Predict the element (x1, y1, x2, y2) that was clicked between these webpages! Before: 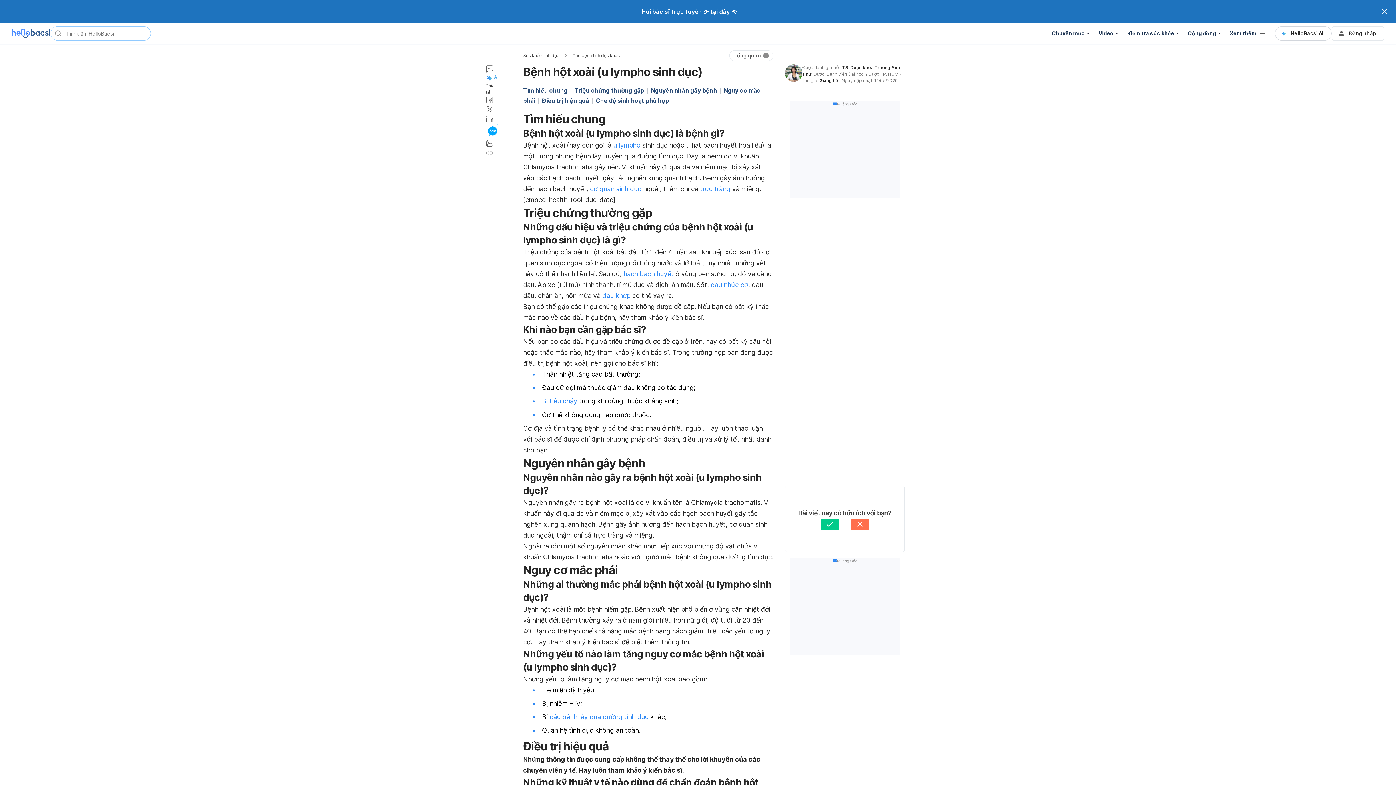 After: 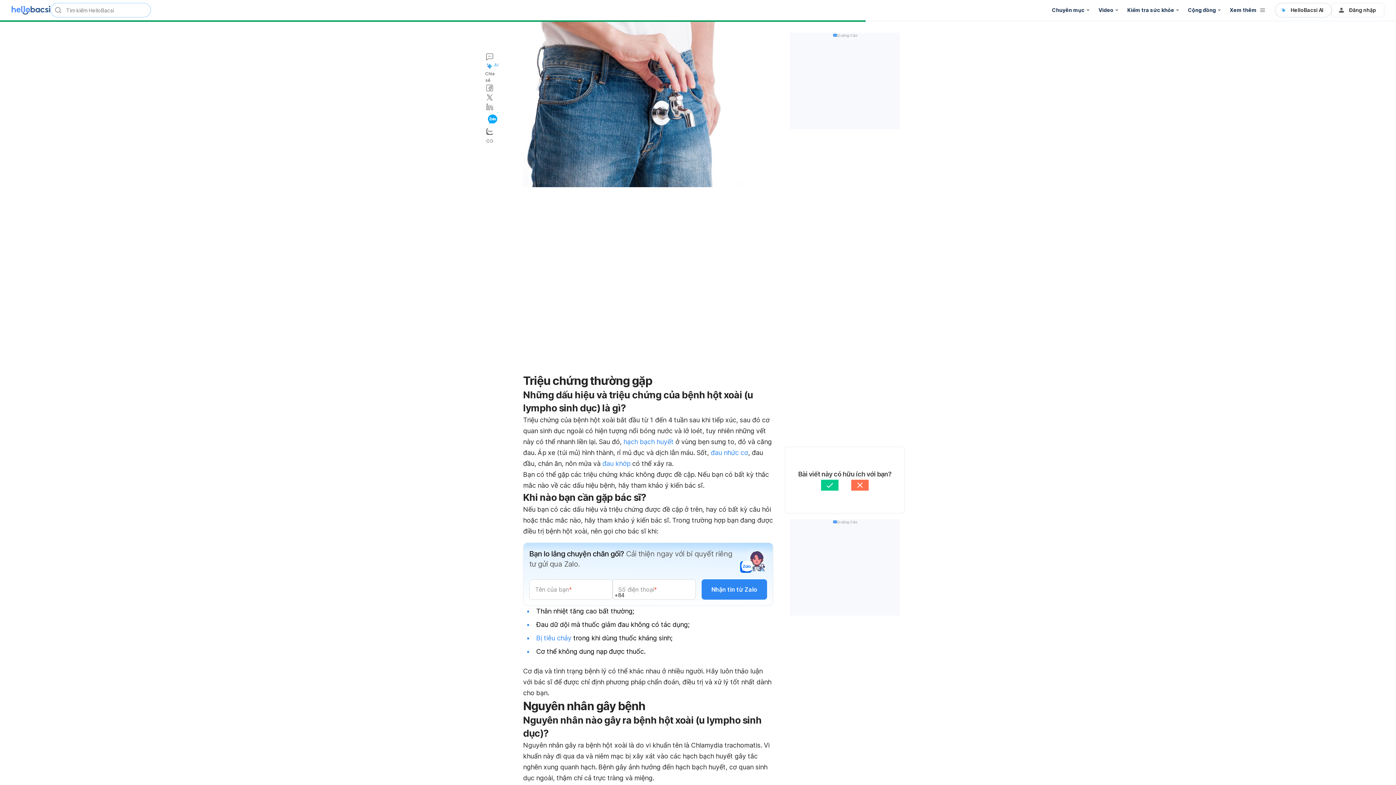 Action: label: Triệu chứng thường gặp bbox: (574, 85, 651, 95)